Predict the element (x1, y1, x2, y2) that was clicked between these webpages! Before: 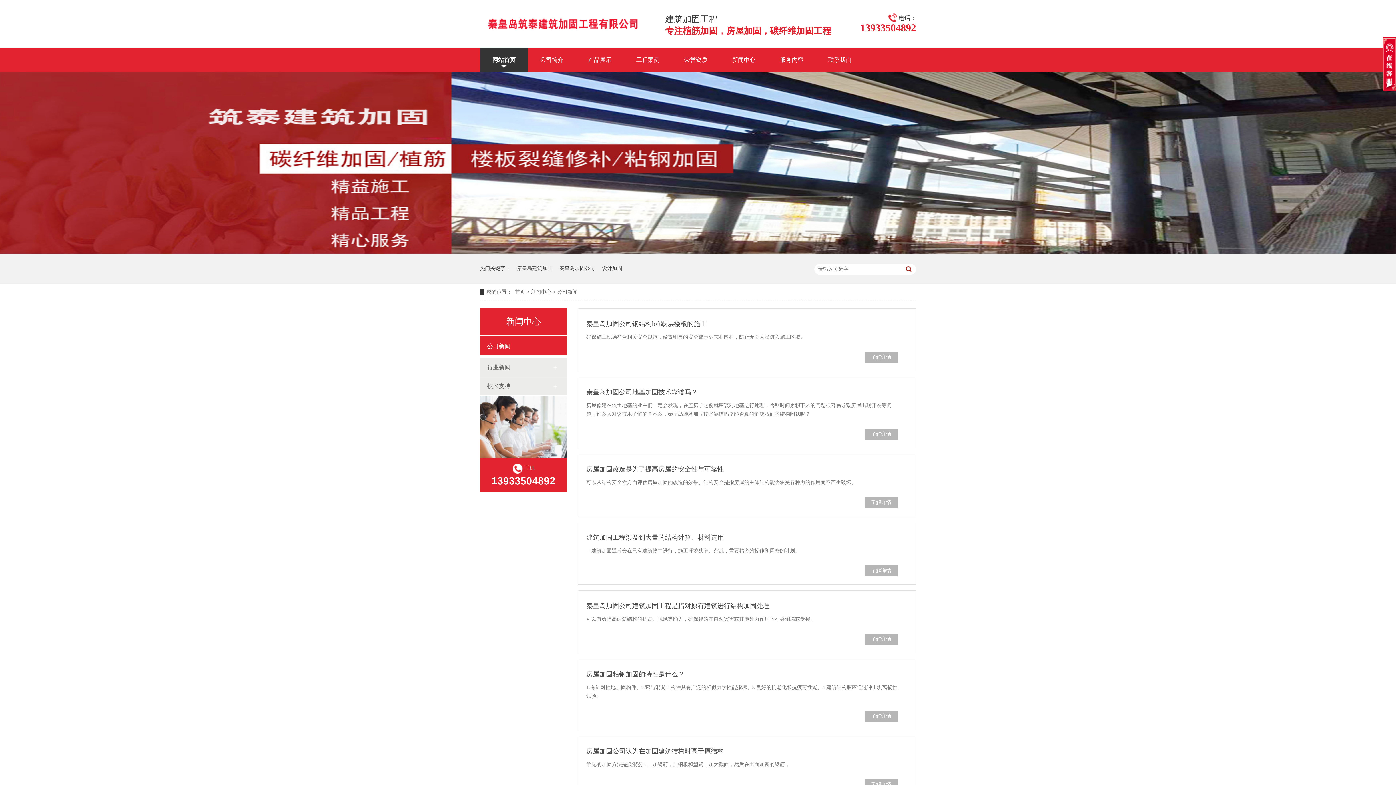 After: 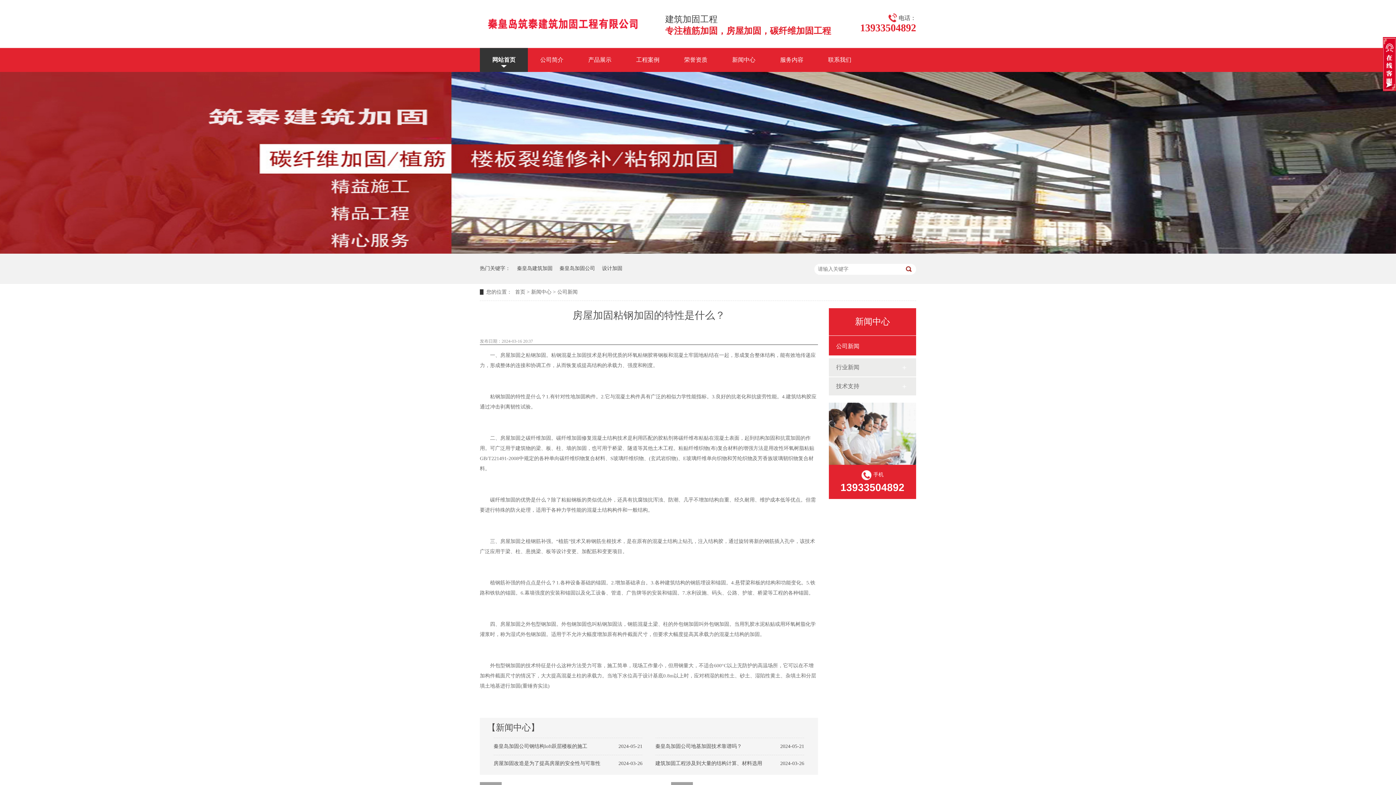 Action: label: 房屋加固粘钢加固的特性是什么？ bbox: (586, 667, 897, 681)